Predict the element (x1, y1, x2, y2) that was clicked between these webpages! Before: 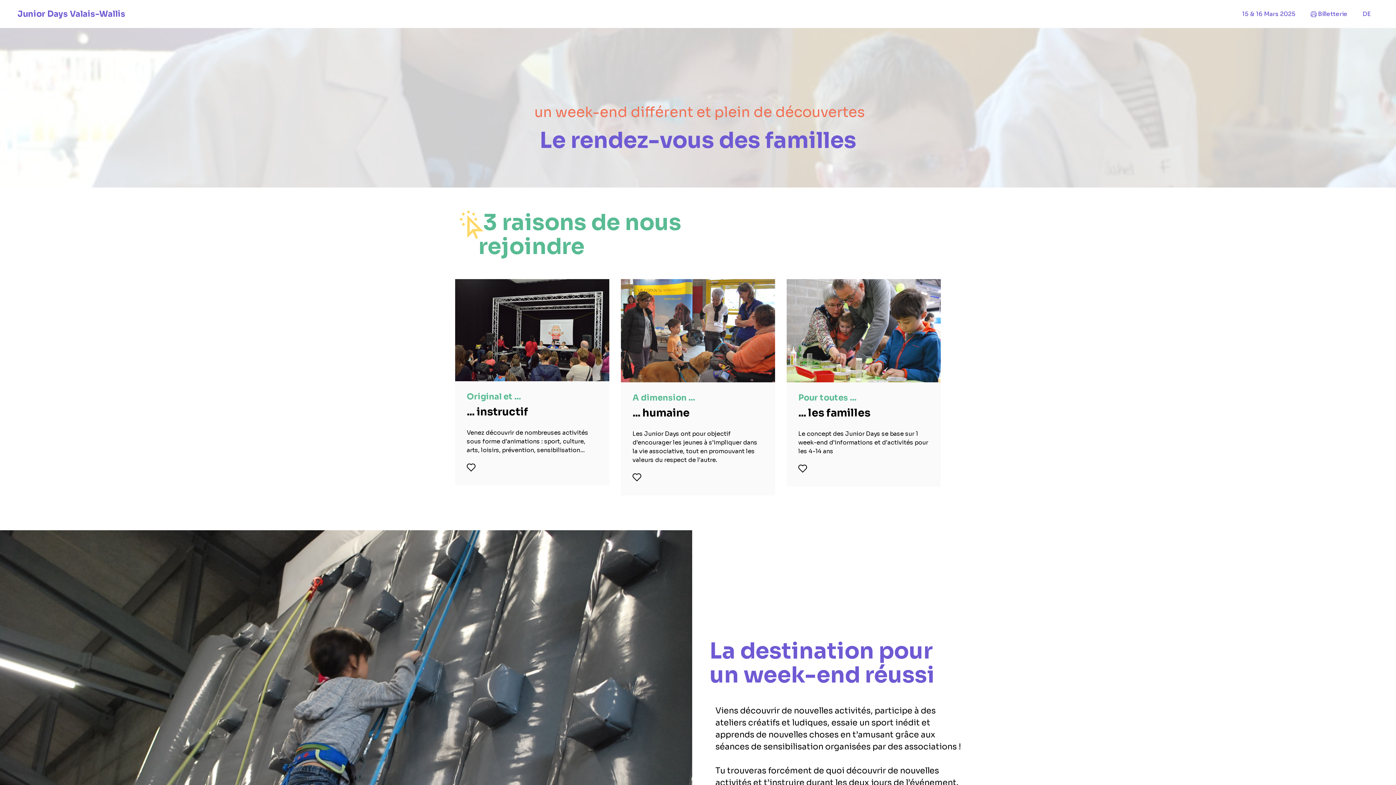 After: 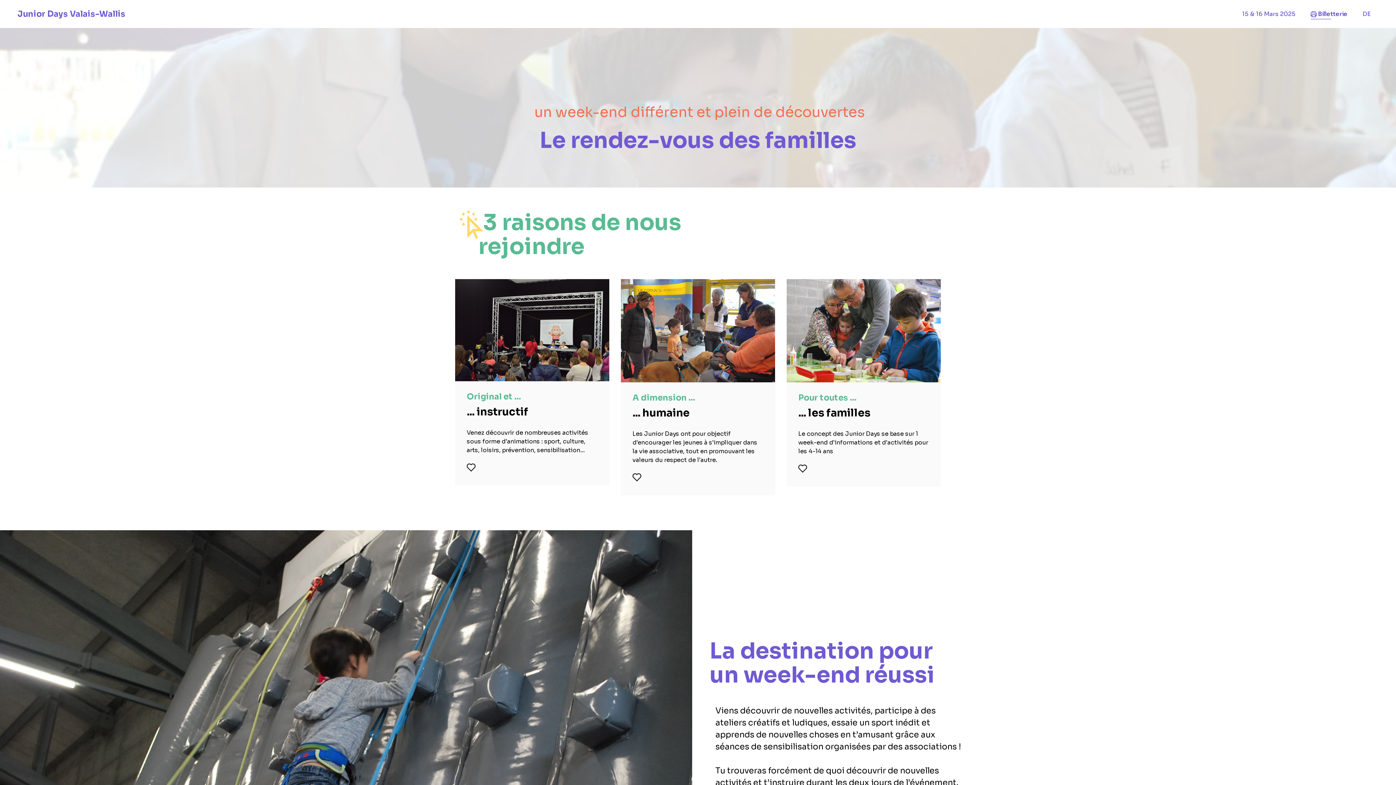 Action: label:  Billetterie bbox: (1309, 9, 1349, 18)